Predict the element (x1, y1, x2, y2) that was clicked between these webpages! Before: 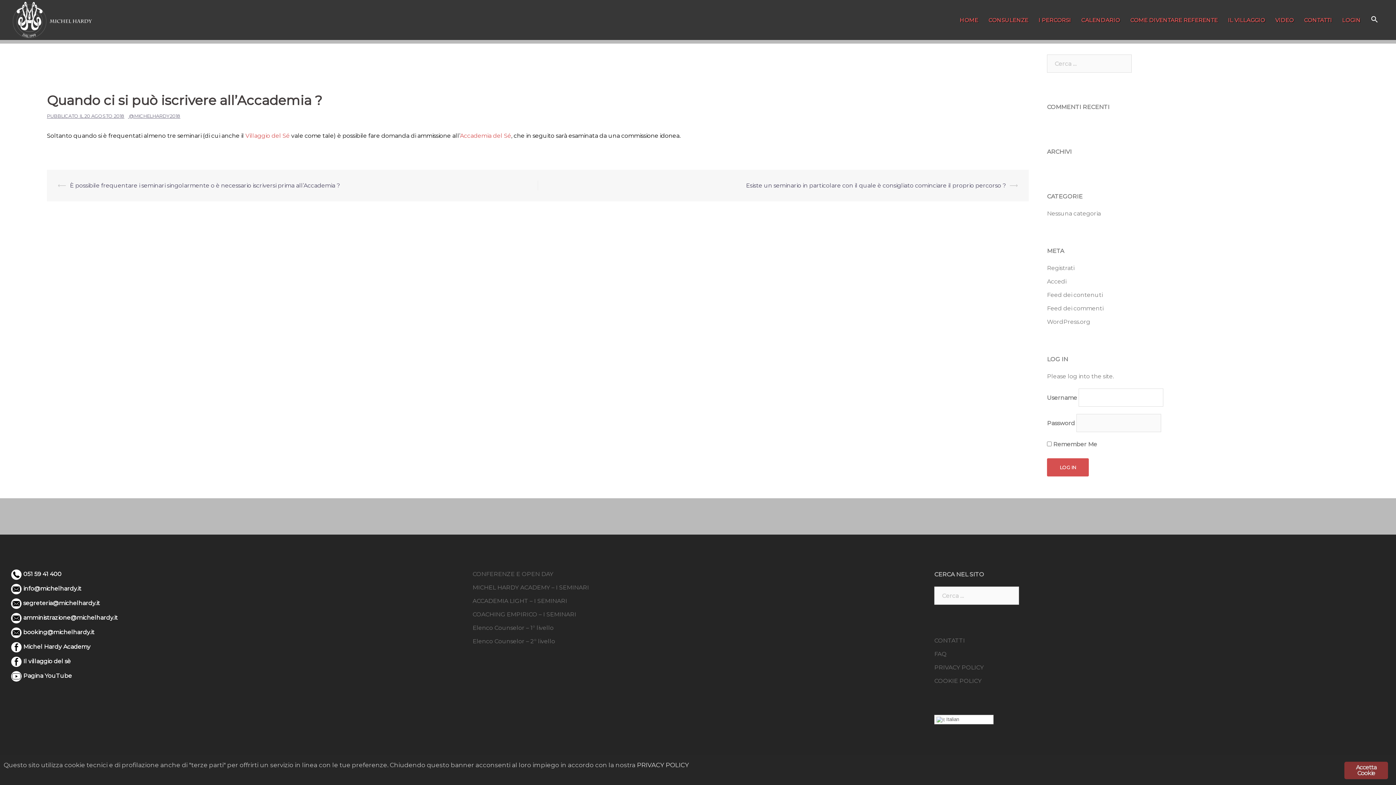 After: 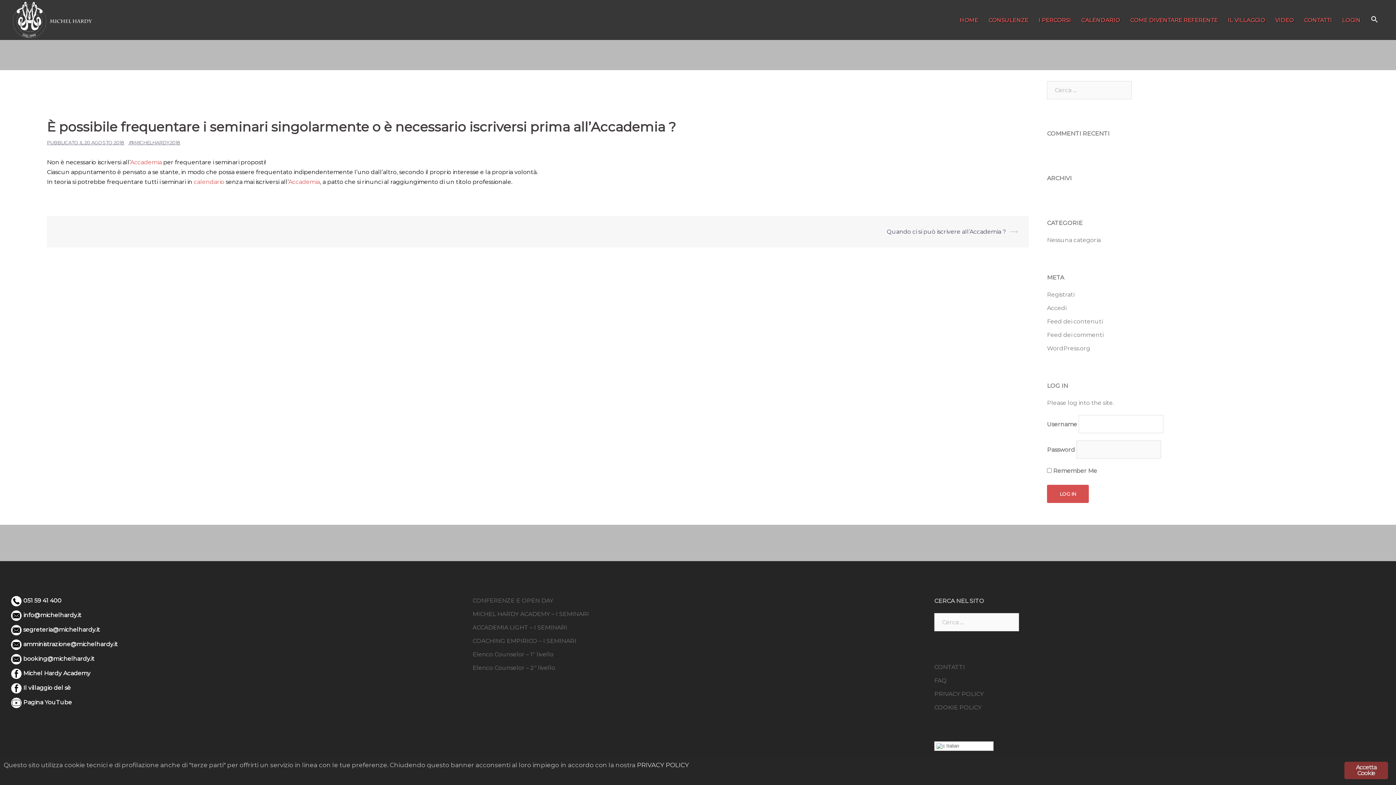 Action: bbox: (69, 182, 340, 189) label: È possibile frequentare i seminari singolarmente o è necessario iscriversi prima all’Accademia ?